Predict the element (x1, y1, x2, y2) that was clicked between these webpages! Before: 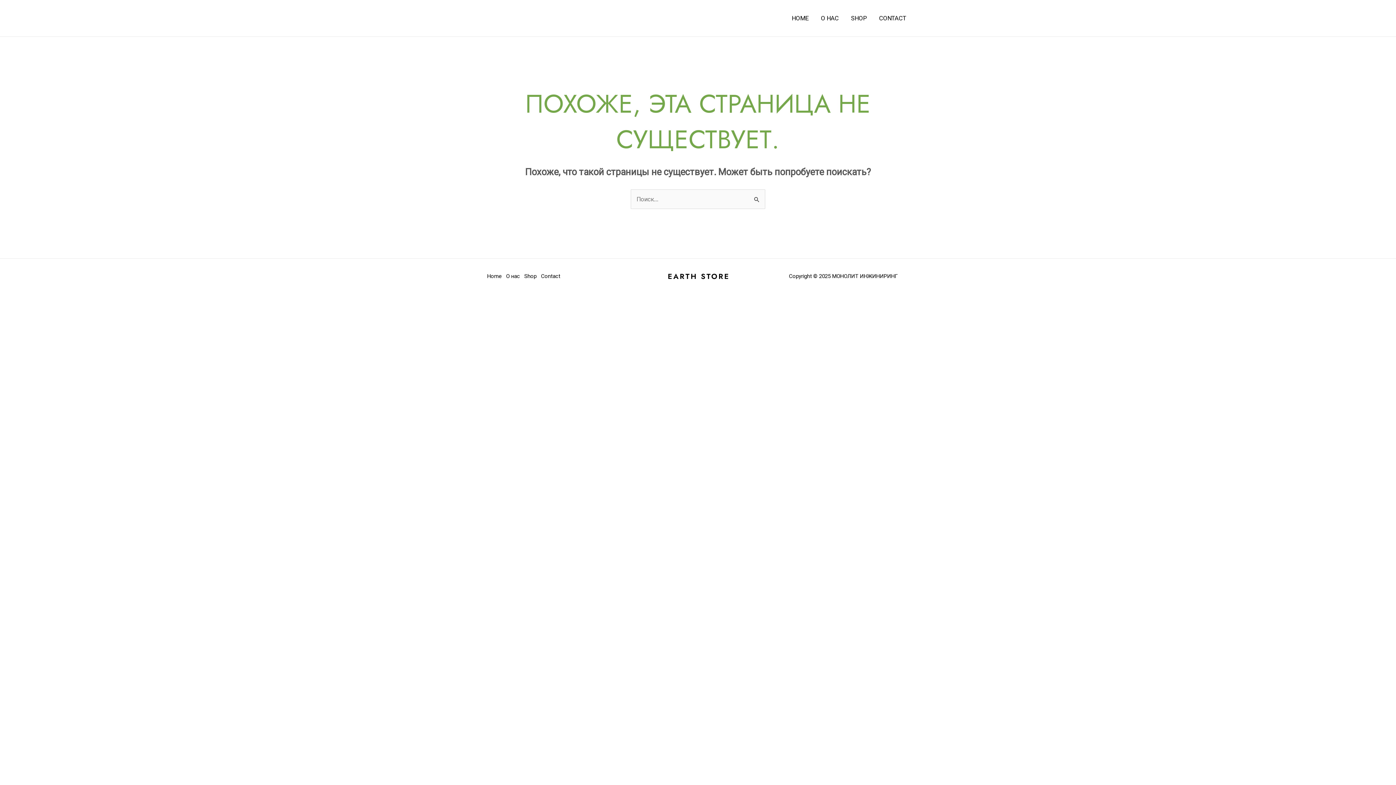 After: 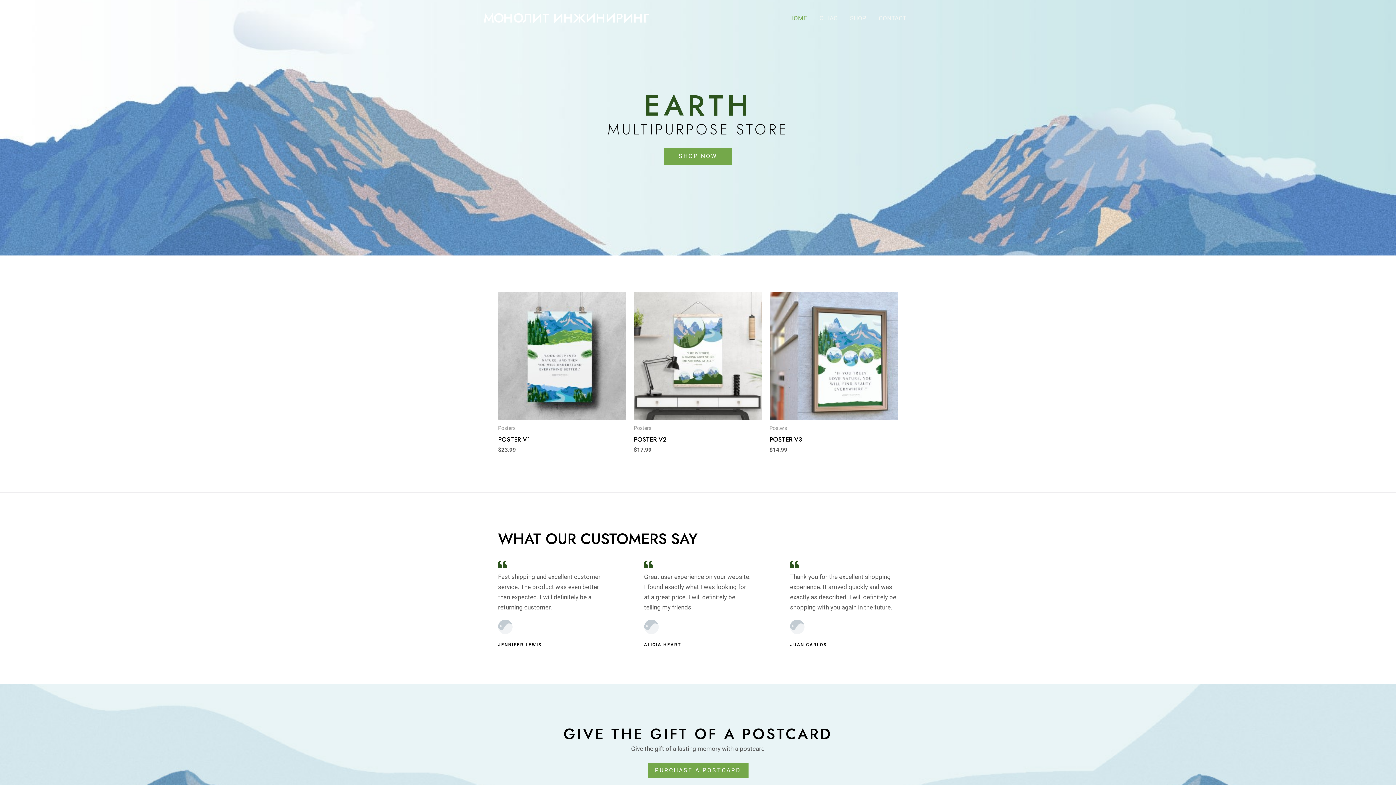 Action: bbox: (785, 0, 814, 36) label: HOME